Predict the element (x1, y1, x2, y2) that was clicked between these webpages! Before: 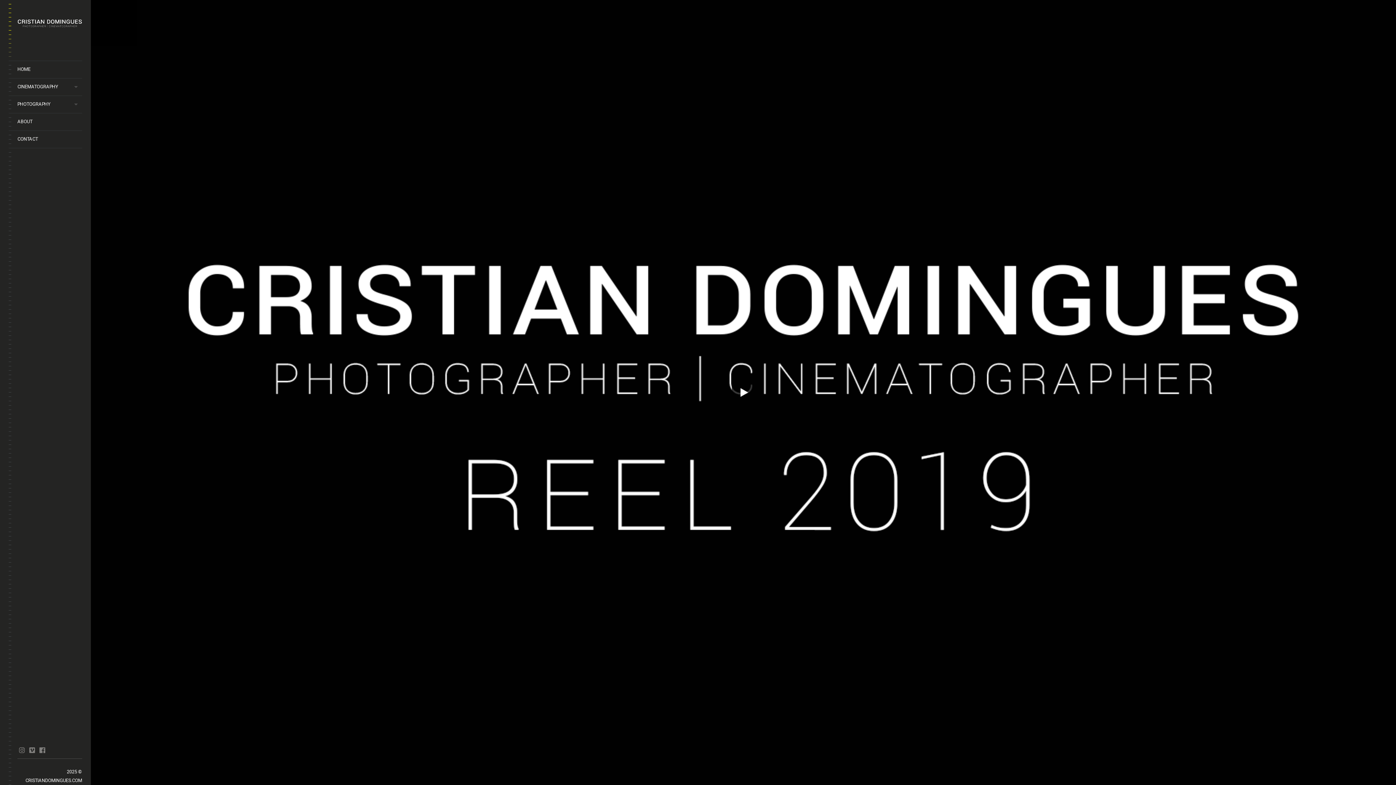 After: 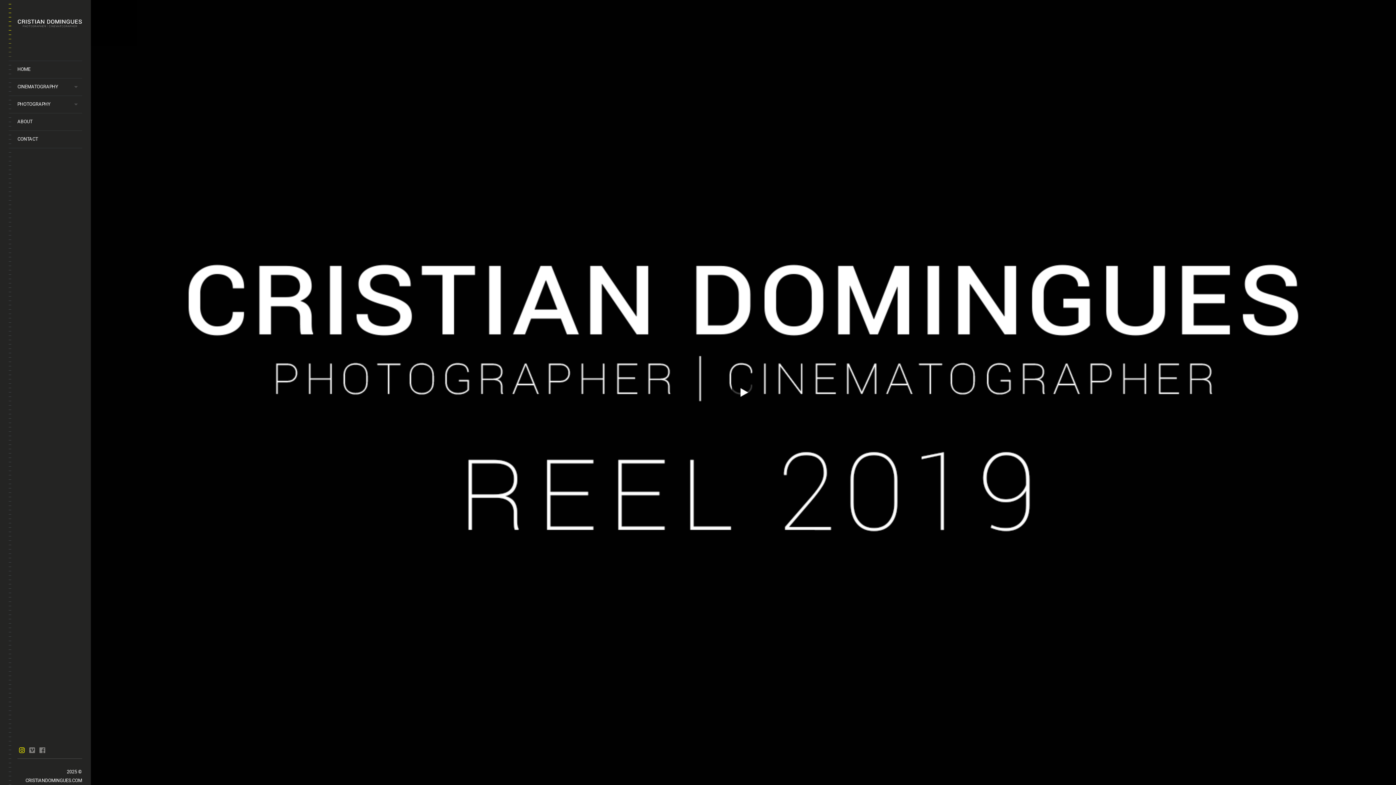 Action: bbox: (17, 745, 26, 756) label: Instagram